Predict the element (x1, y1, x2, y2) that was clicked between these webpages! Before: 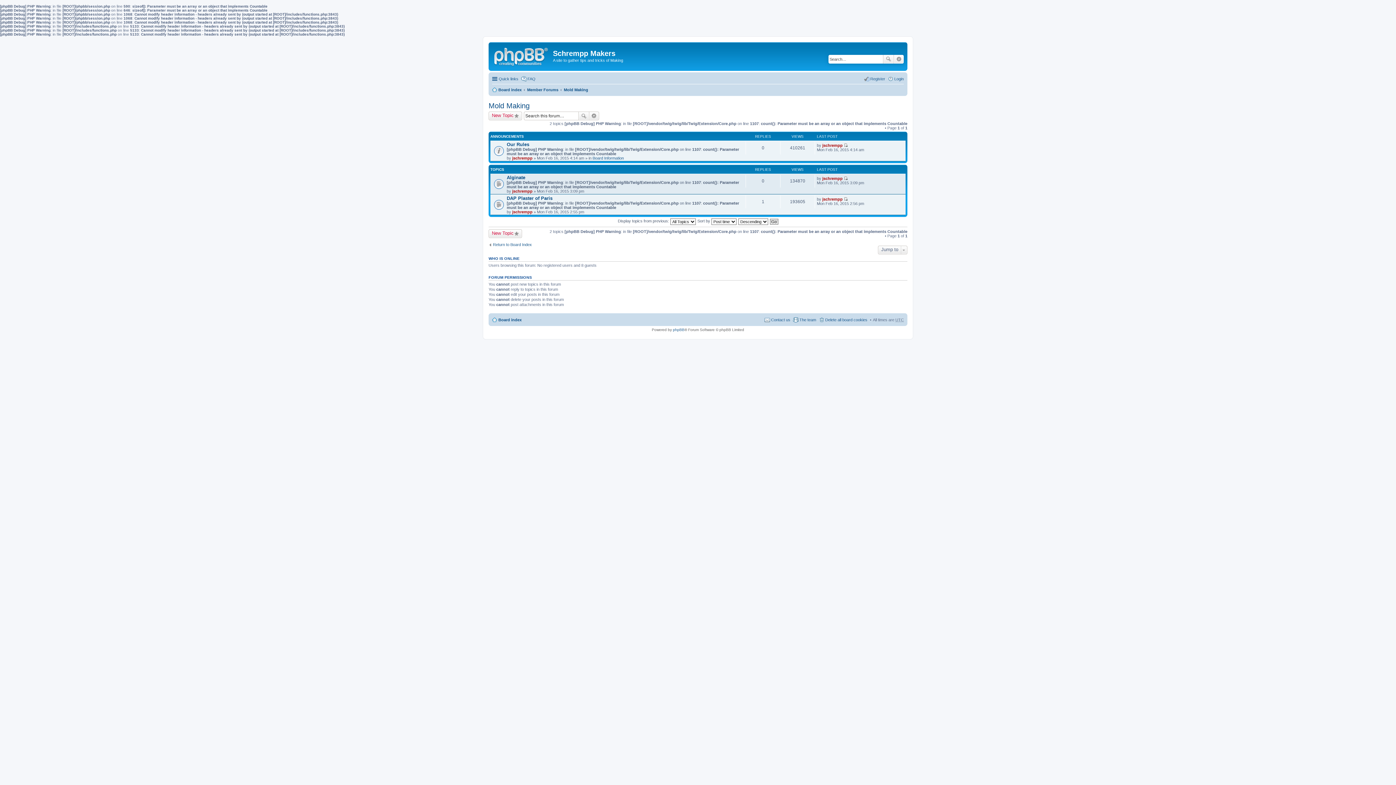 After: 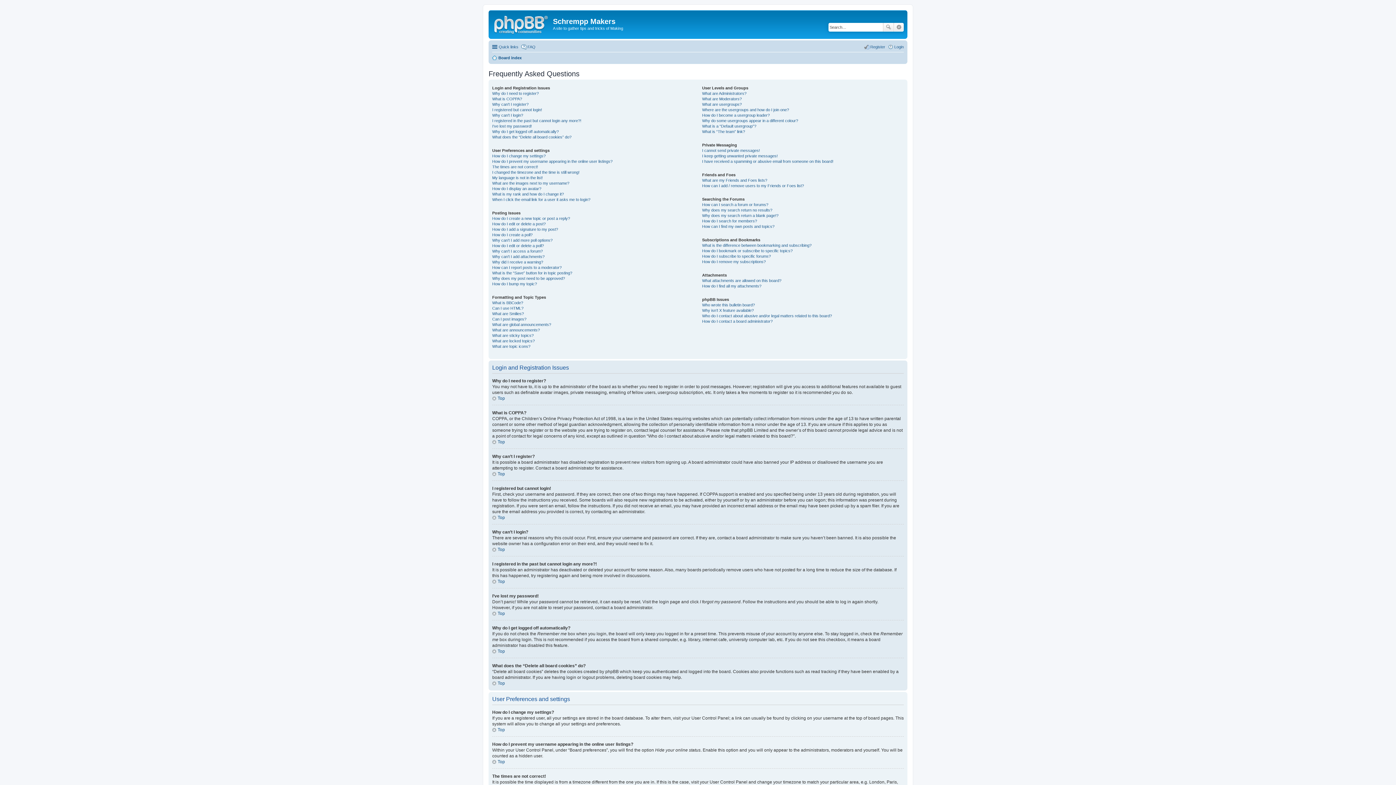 Action: bbox: (521, 74, 535, 83) label: FAQ